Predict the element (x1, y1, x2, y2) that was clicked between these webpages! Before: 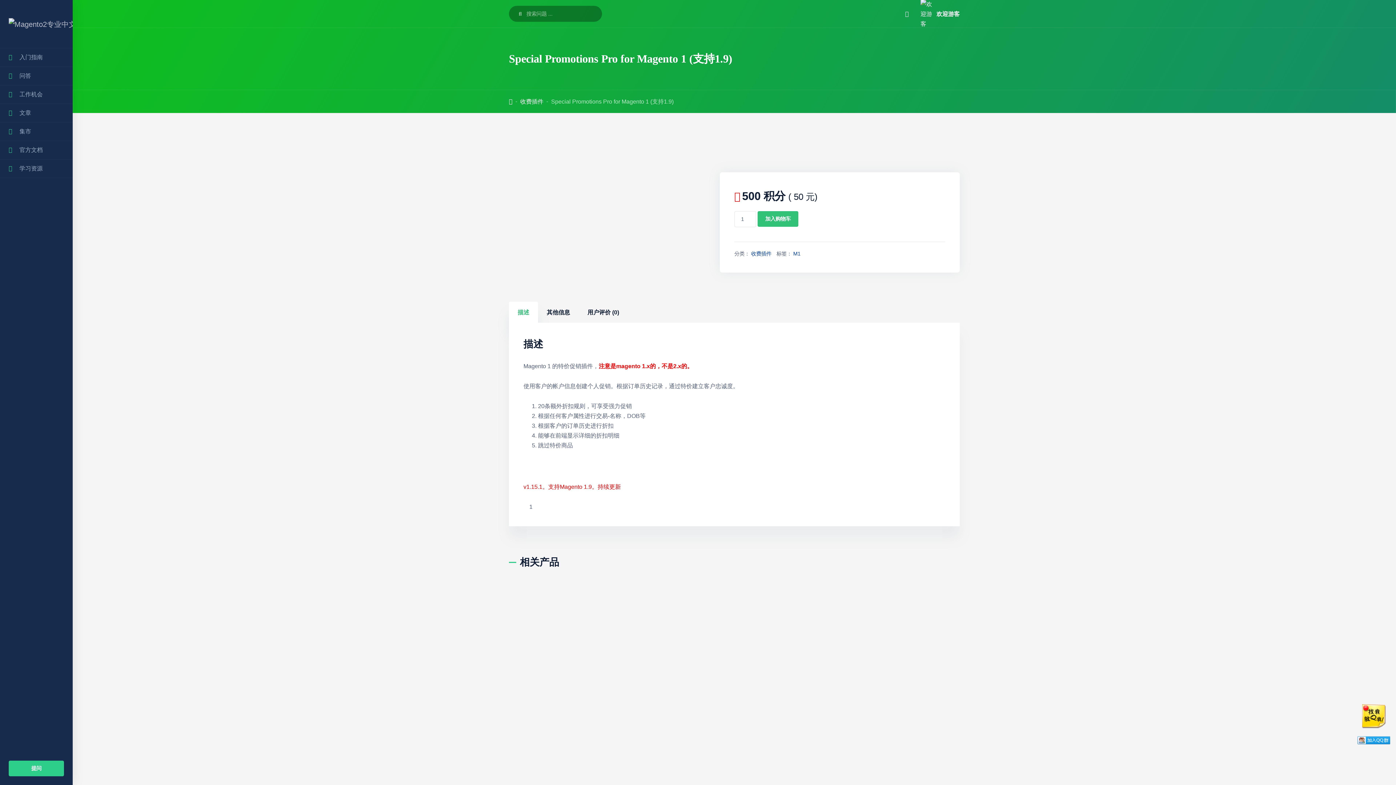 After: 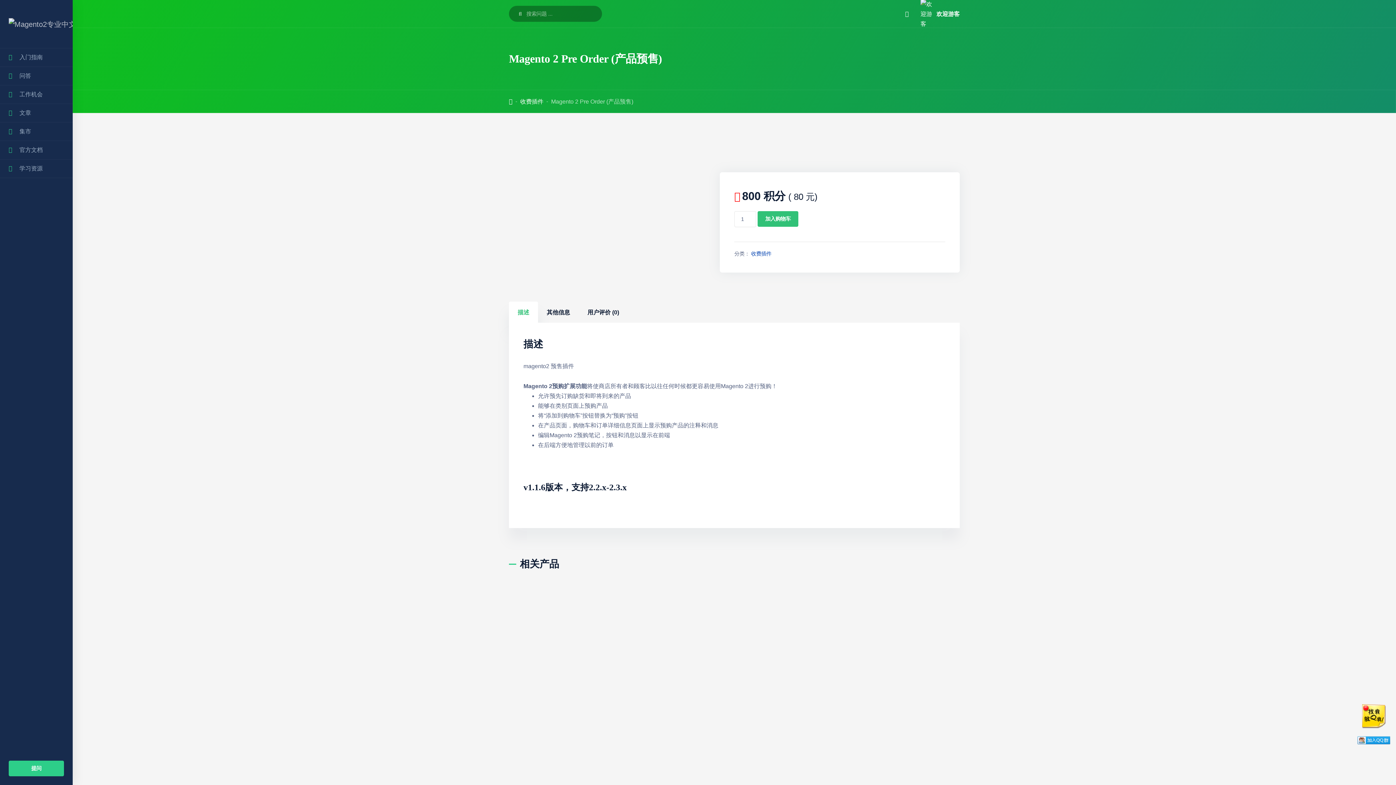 Action: bbox: (509, 599, 960, 639) label: Magento 2 Pre Order (产品预售)
800 积分 ( 80 元)